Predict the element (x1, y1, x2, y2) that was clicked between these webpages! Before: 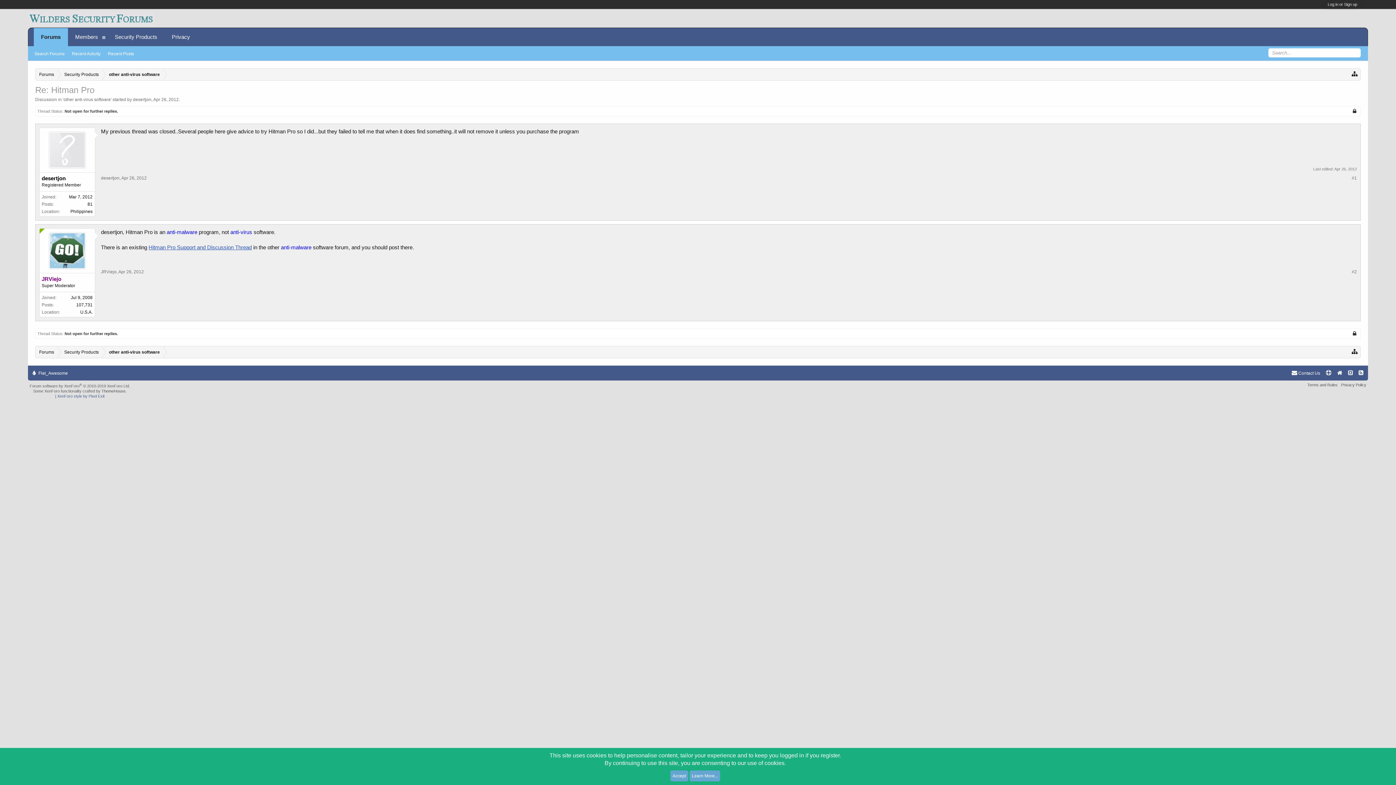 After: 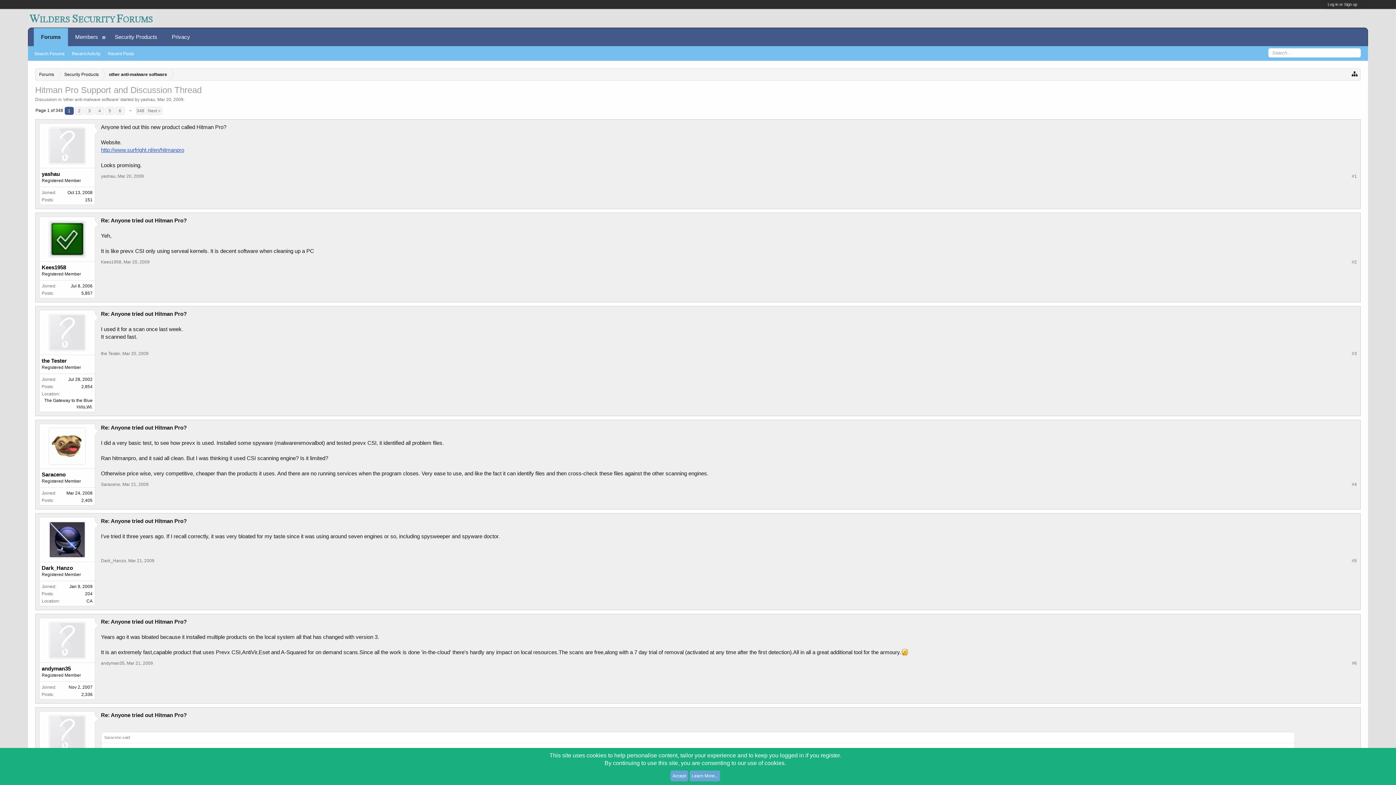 Action: label: Hitman Pro Support and Discussion Thread bbox: (147, 244, 253, 250)